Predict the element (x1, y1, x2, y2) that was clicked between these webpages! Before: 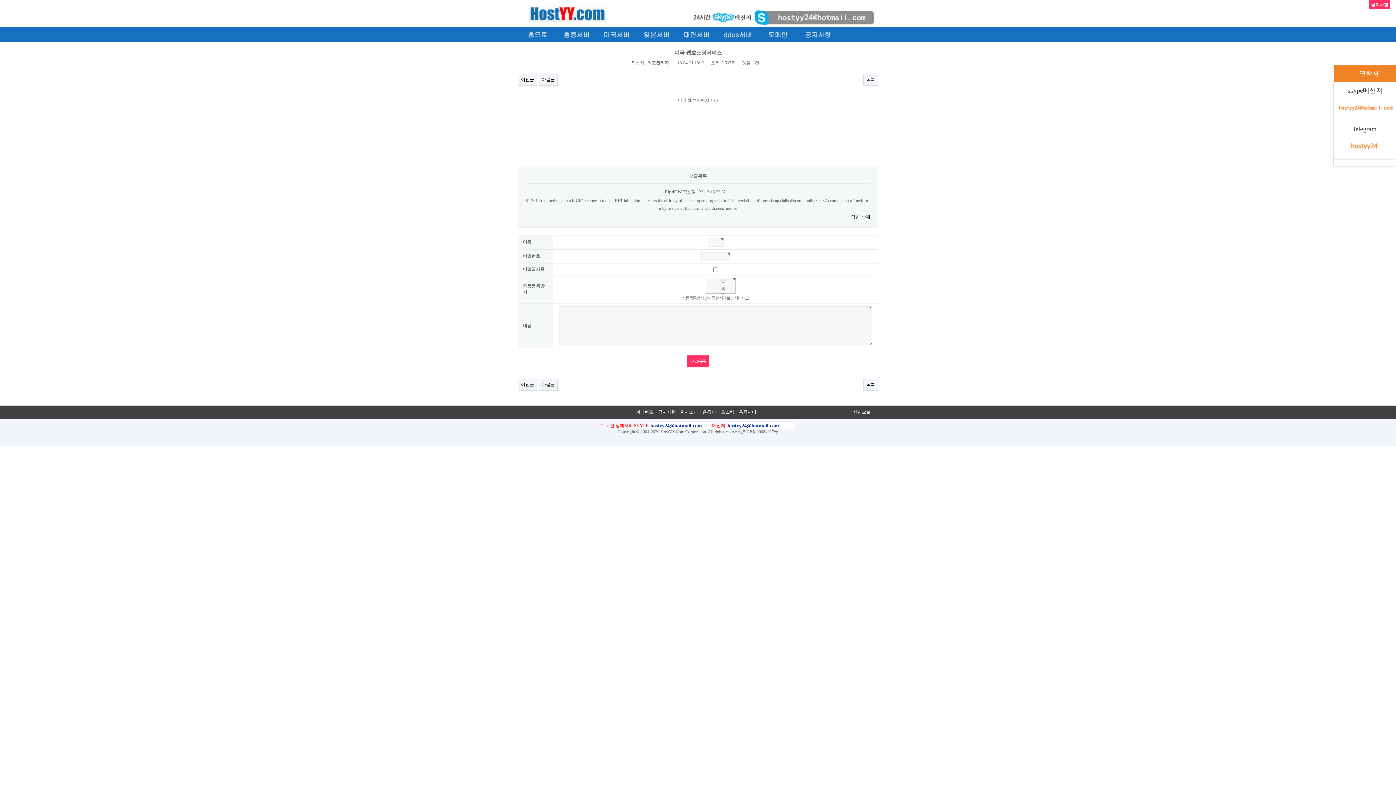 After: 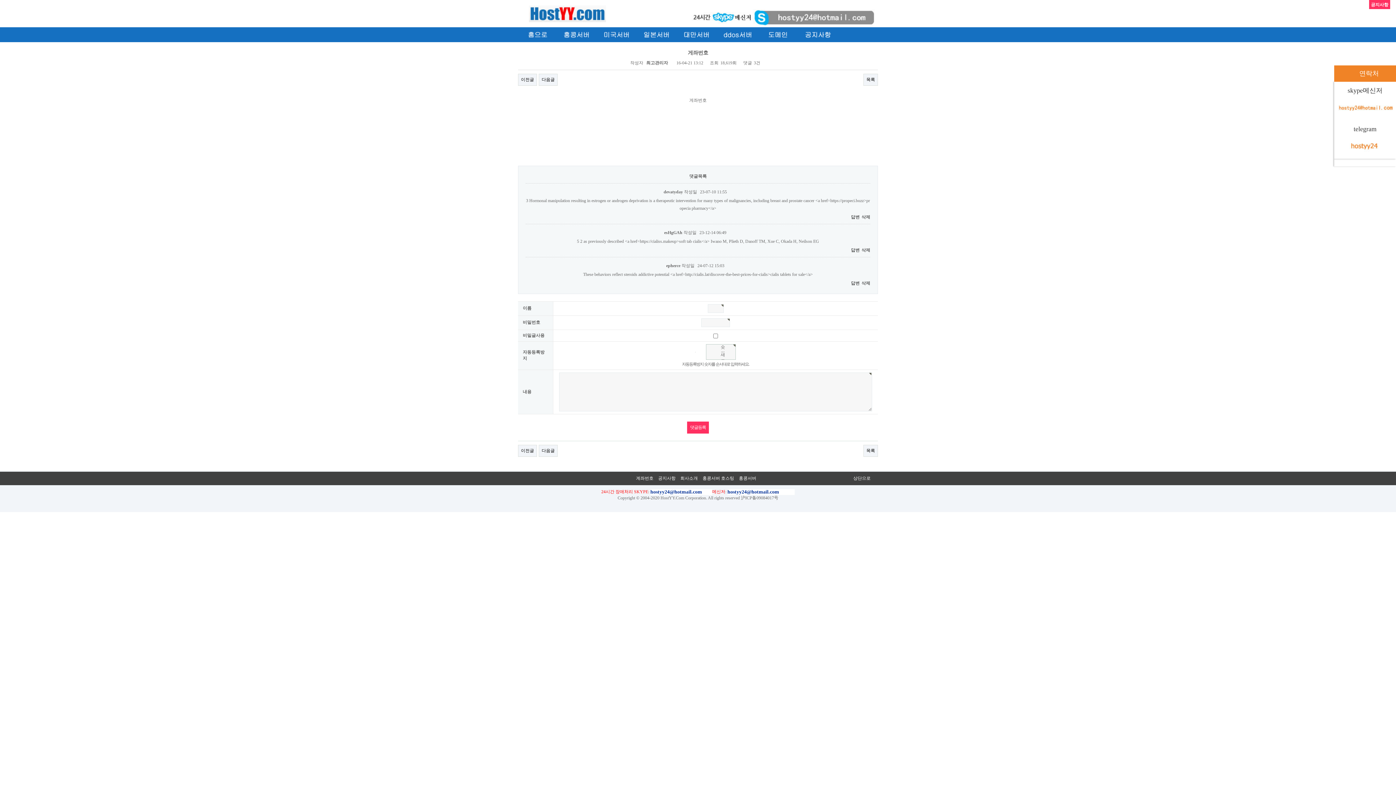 Action: bbox: (538, 73, 557, 85) label: 다음글